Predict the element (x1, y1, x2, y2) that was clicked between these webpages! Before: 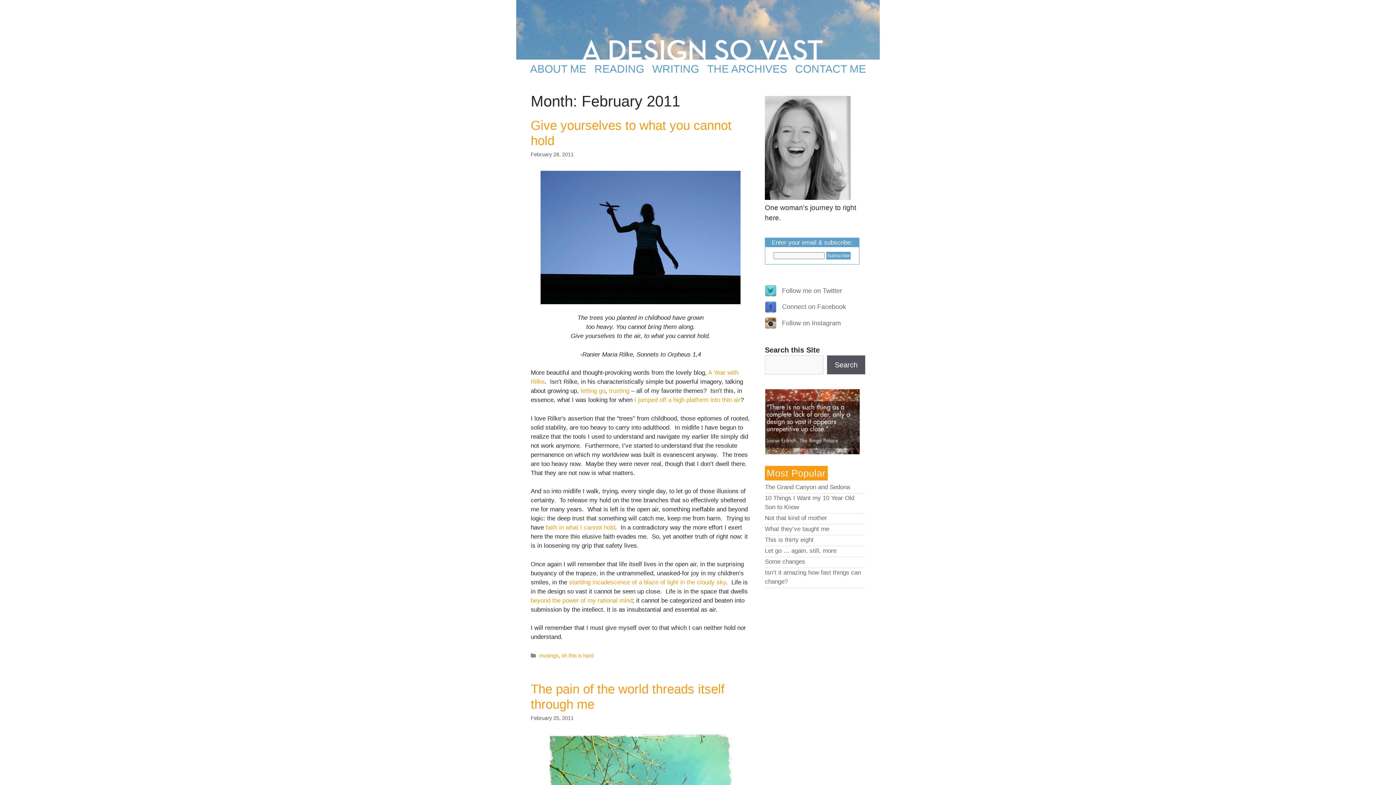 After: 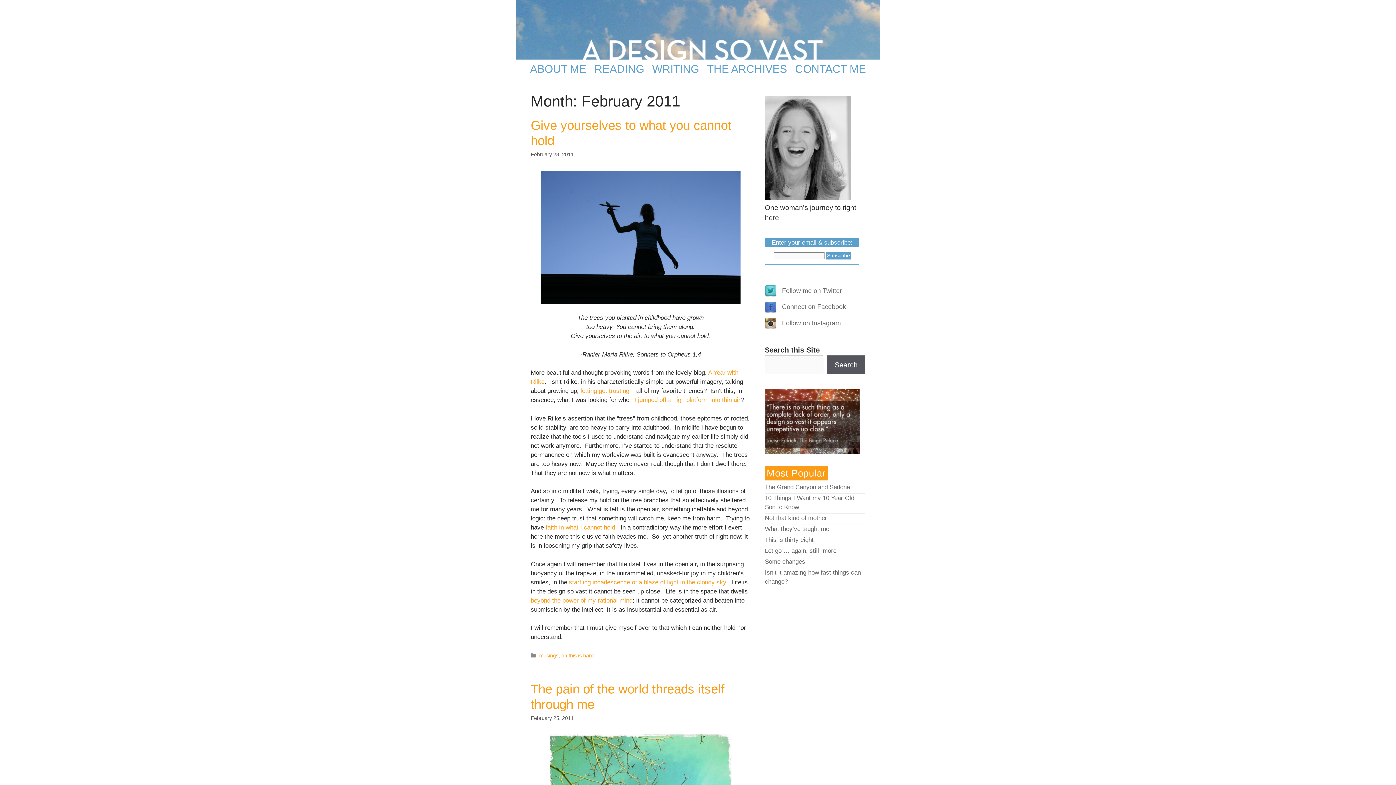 Action: label: startling incadescence of a blaze of light in the cloudy sky bbox: (569, 579, 726, 586)